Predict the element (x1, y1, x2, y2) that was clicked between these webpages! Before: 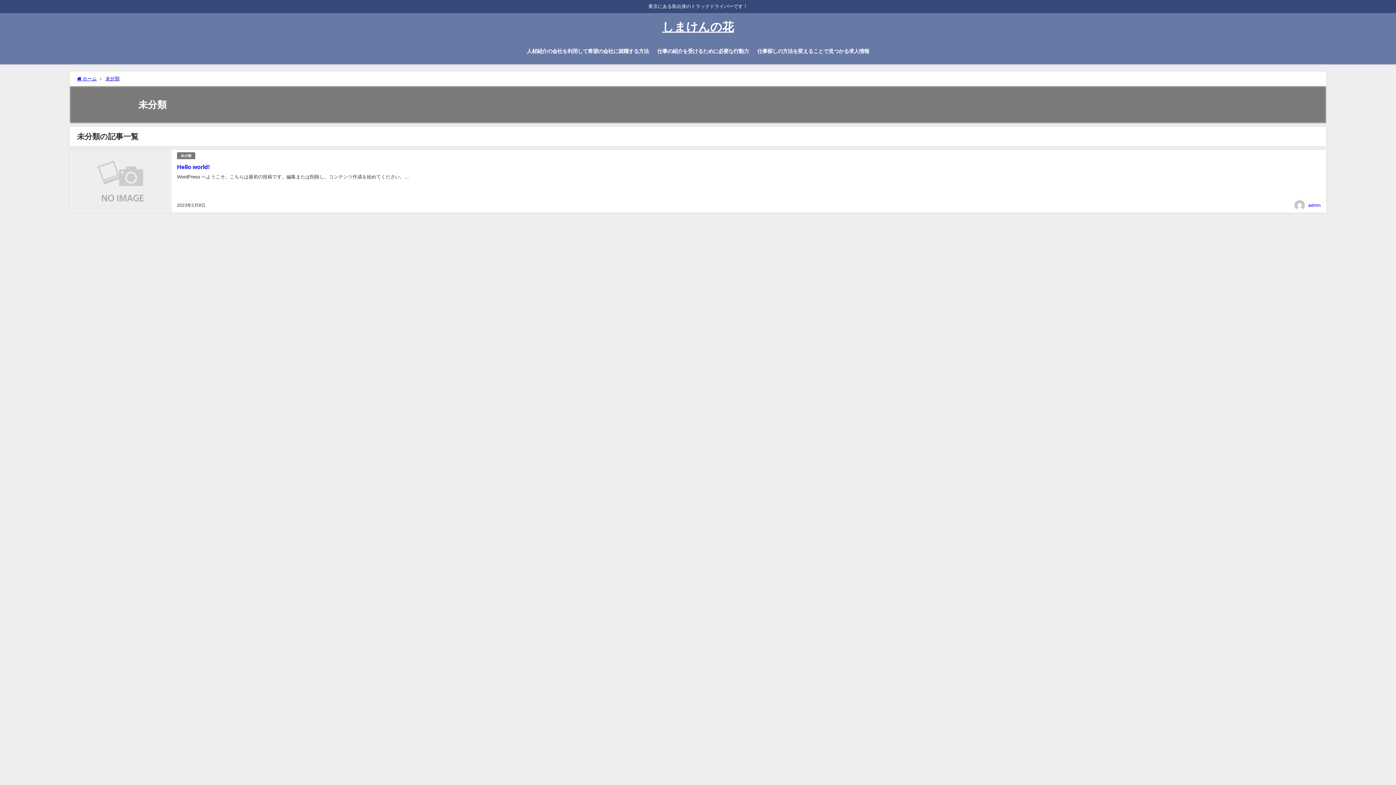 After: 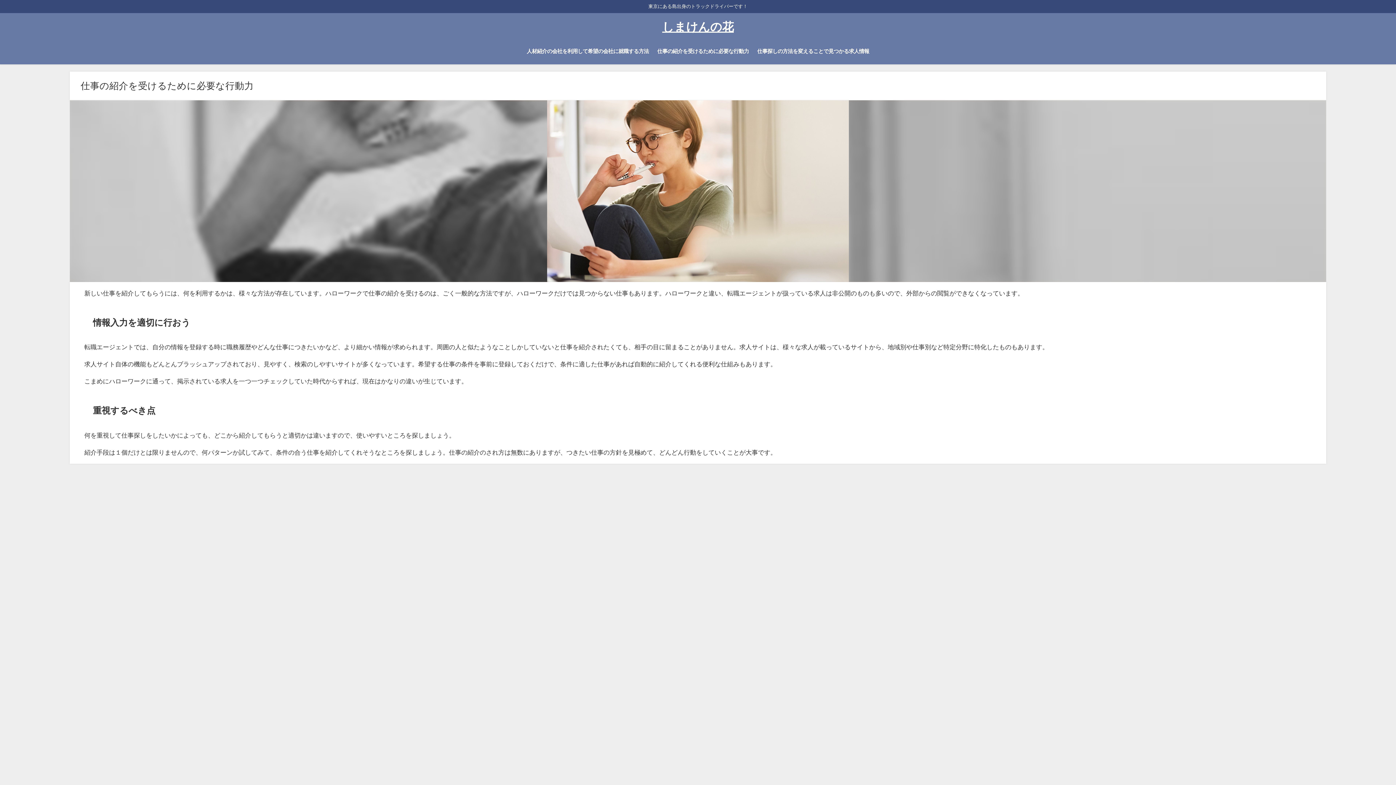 Action: label: 仕事の紹介を受けるために必要な行動力 bbox: (653, 41, 753, 61)